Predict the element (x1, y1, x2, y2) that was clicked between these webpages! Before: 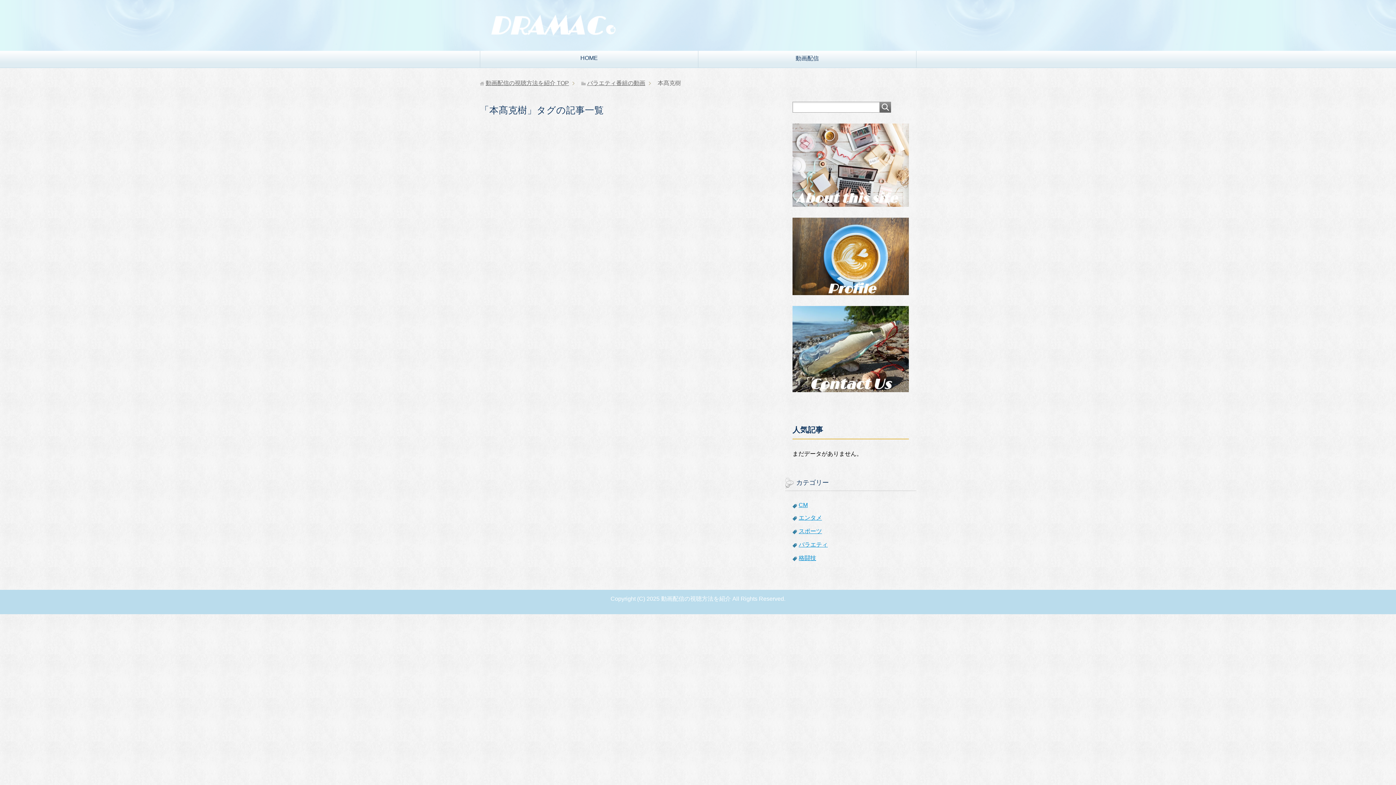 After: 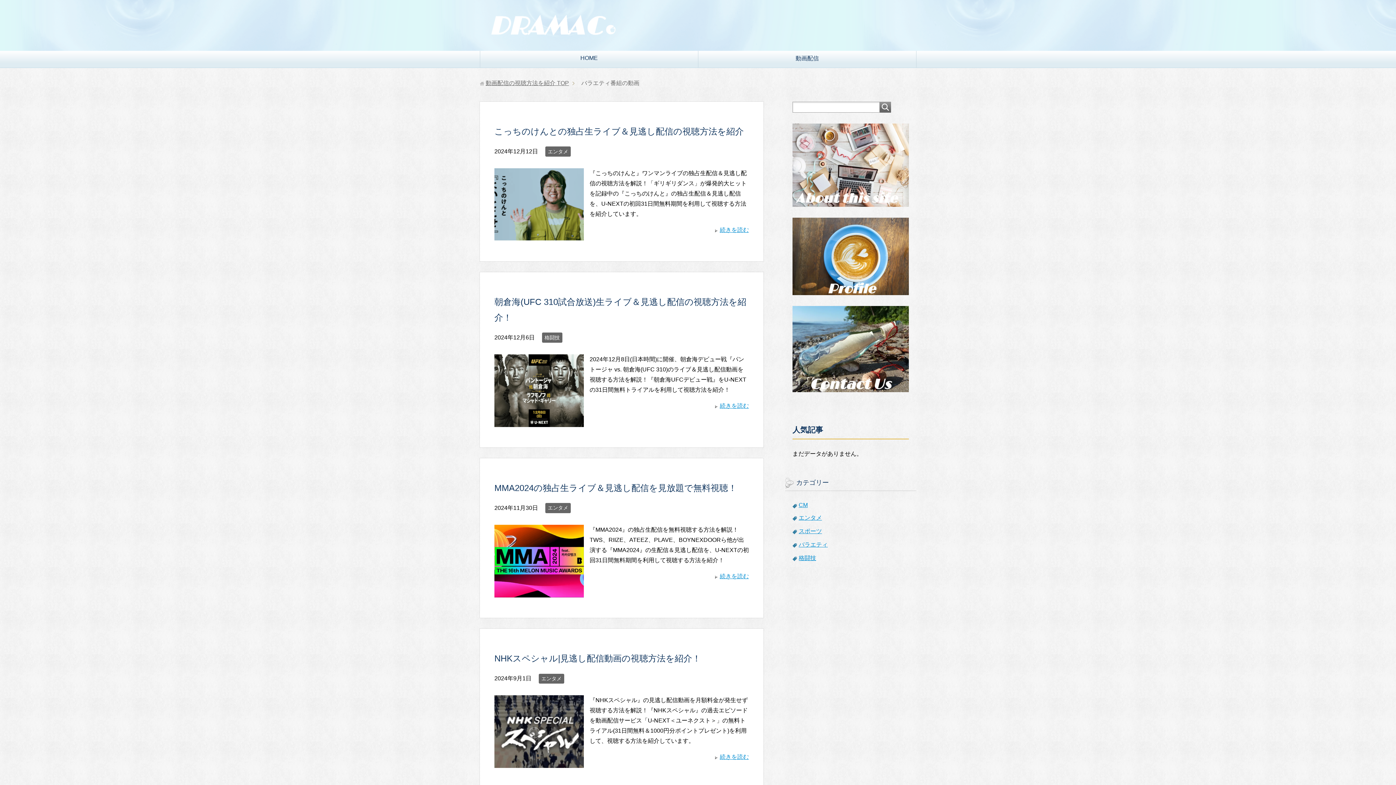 Action: bbox: (698, 50, 916, 67) label: 動画配信